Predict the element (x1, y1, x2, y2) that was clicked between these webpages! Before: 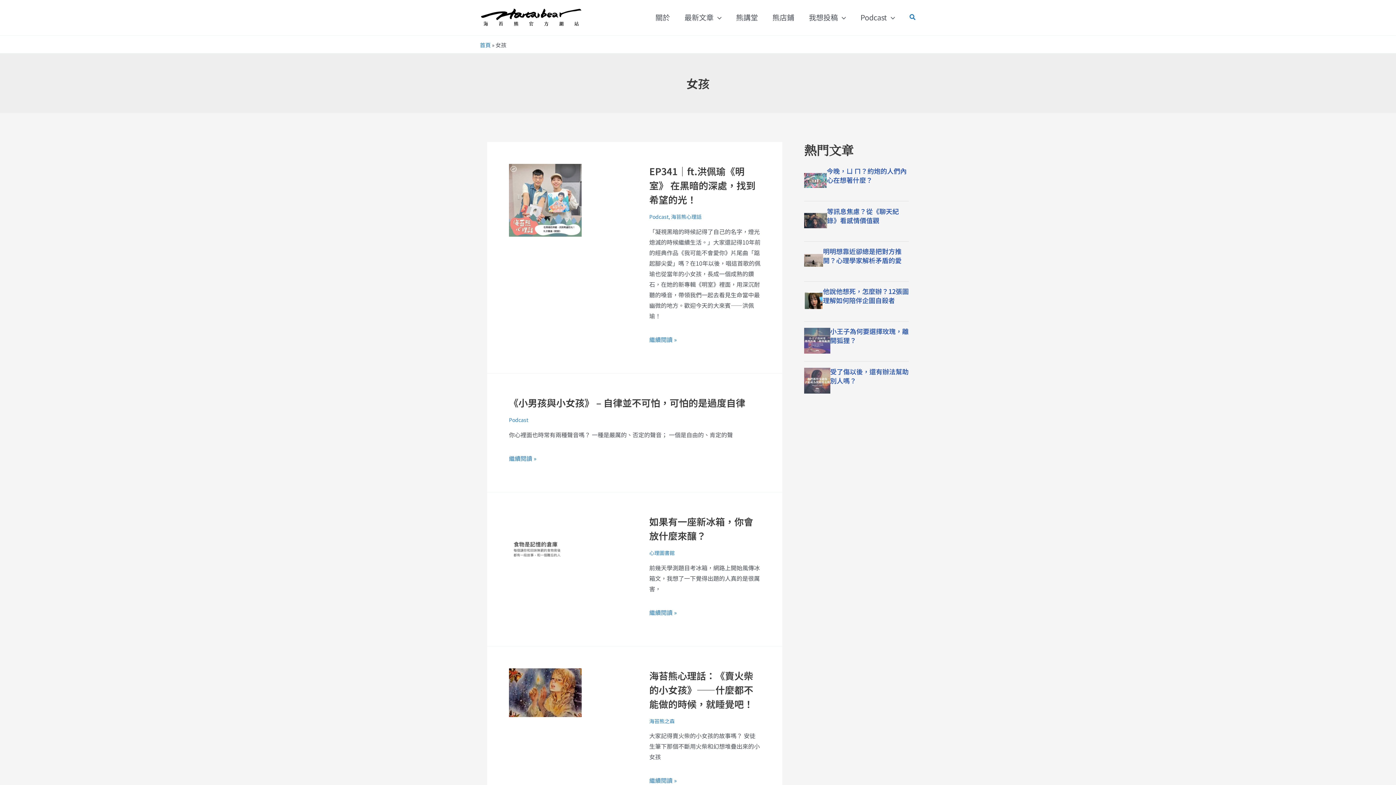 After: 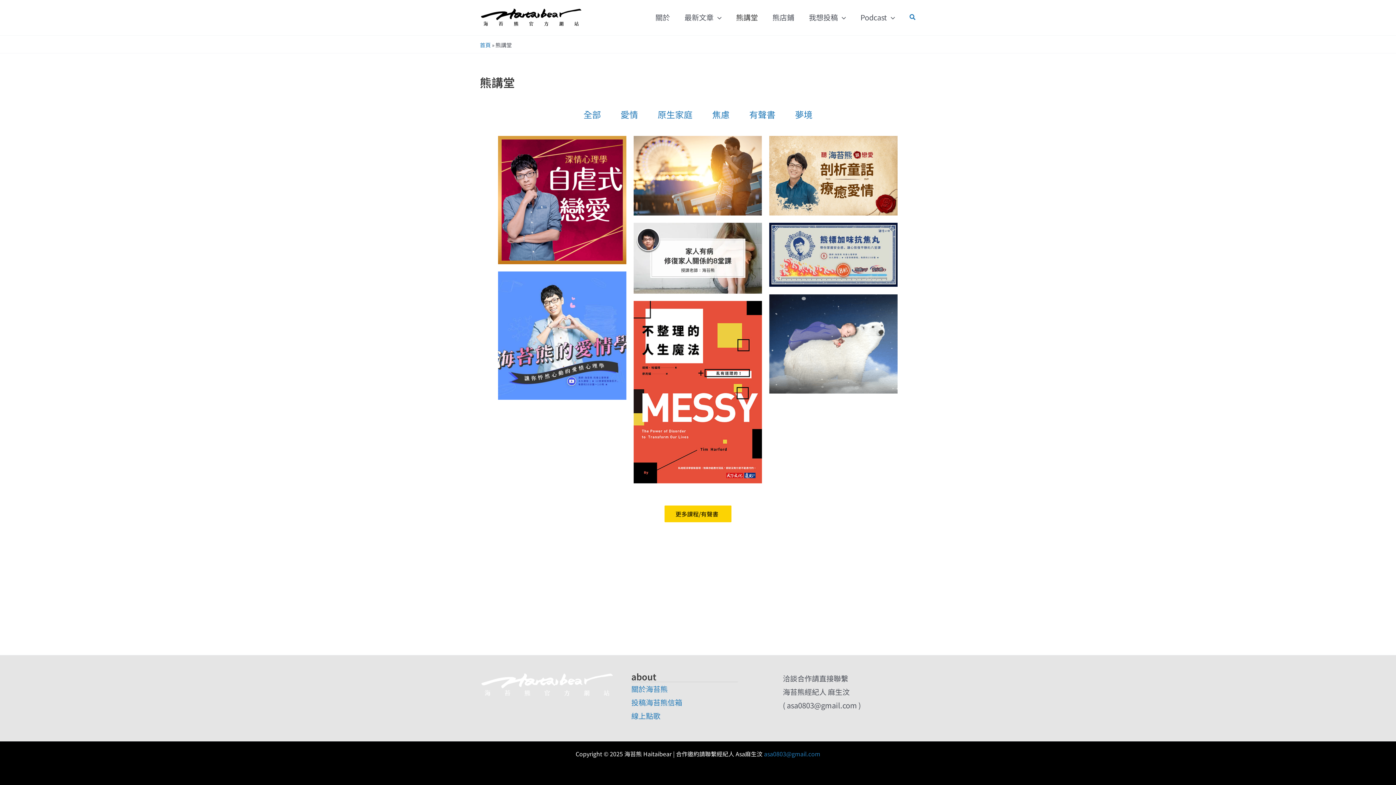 Action: label: 熊講堂 bbox: (729, 3, 765, 32)